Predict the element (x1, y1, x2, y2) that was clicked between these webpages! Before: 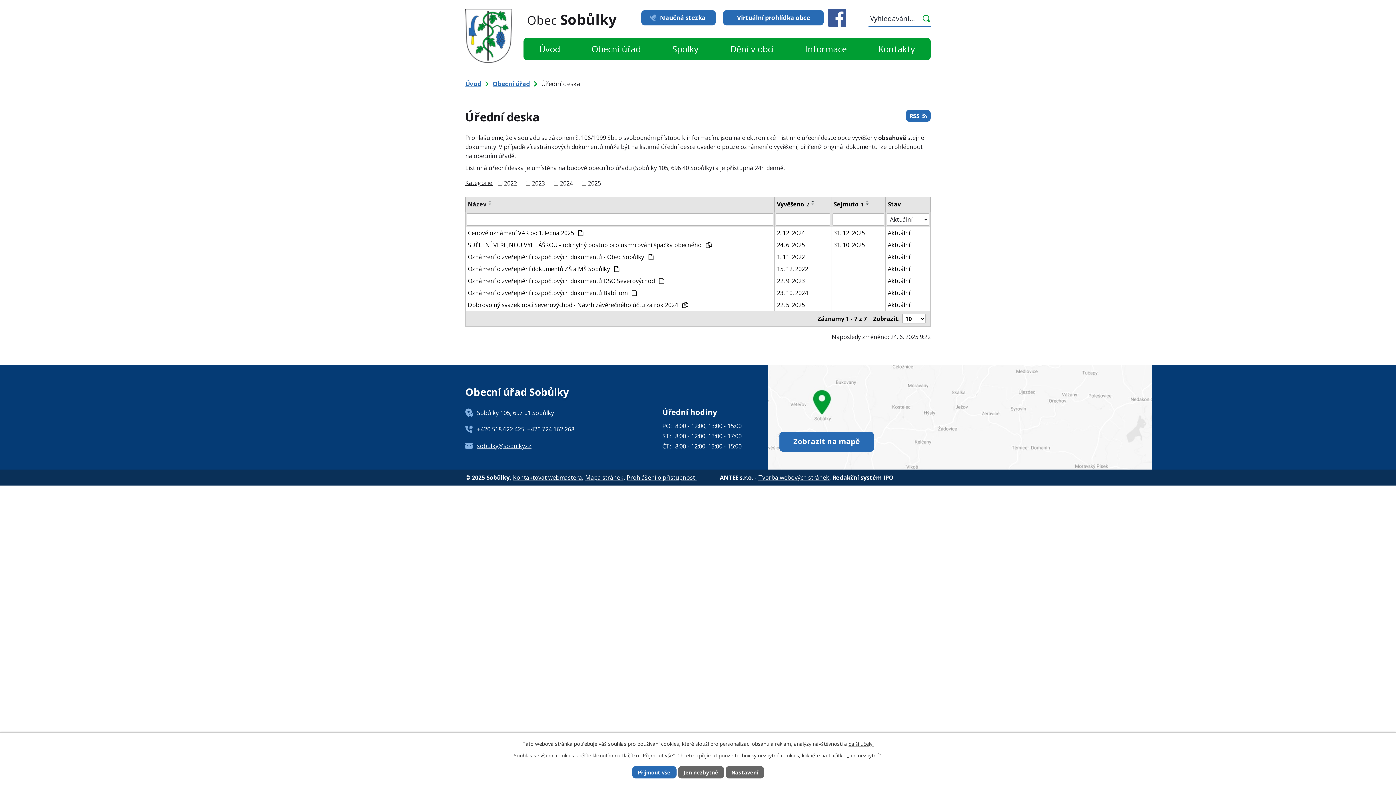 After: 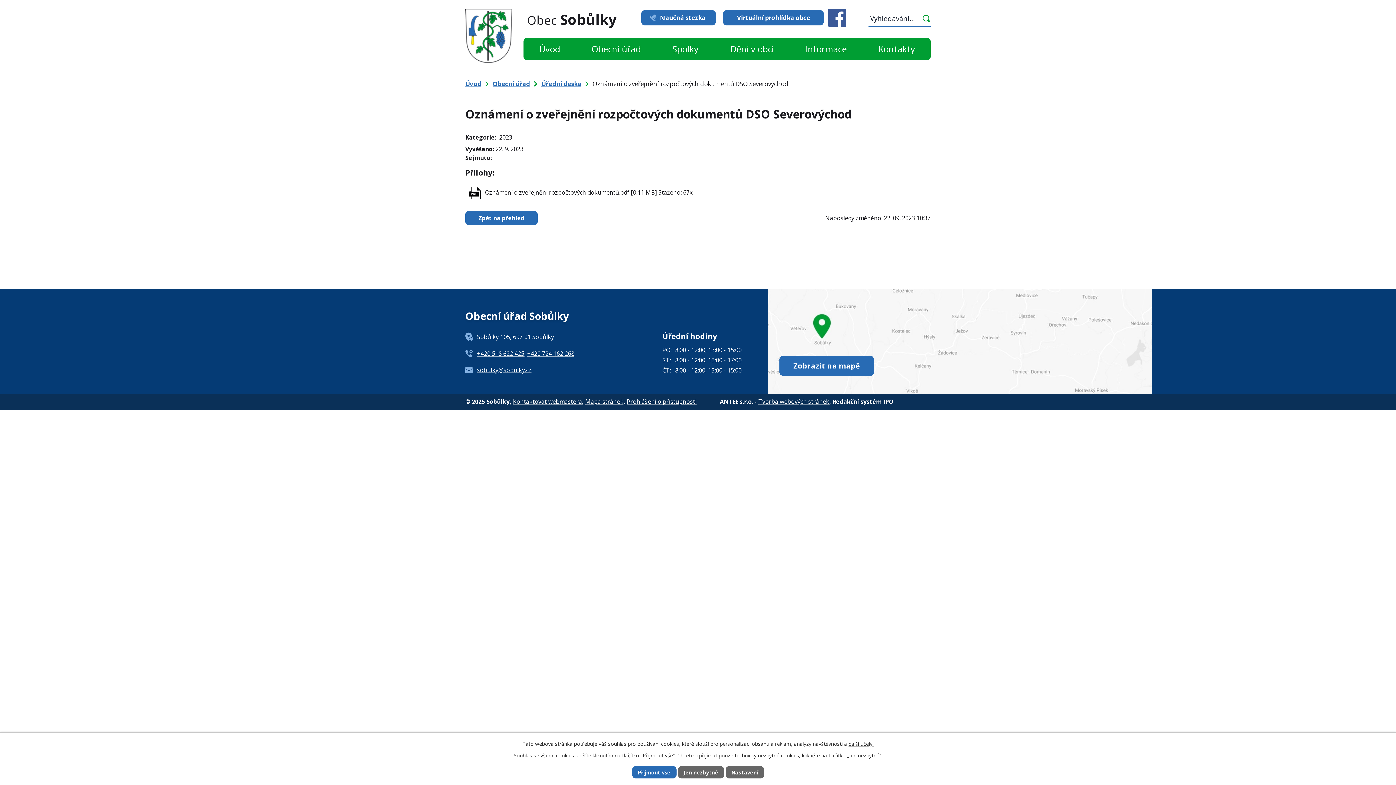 Action: label: Oznámení o zveřejnění rozpočtových dokumentů DSO Severovýchod  bbox: (468, 276, 772, 285)